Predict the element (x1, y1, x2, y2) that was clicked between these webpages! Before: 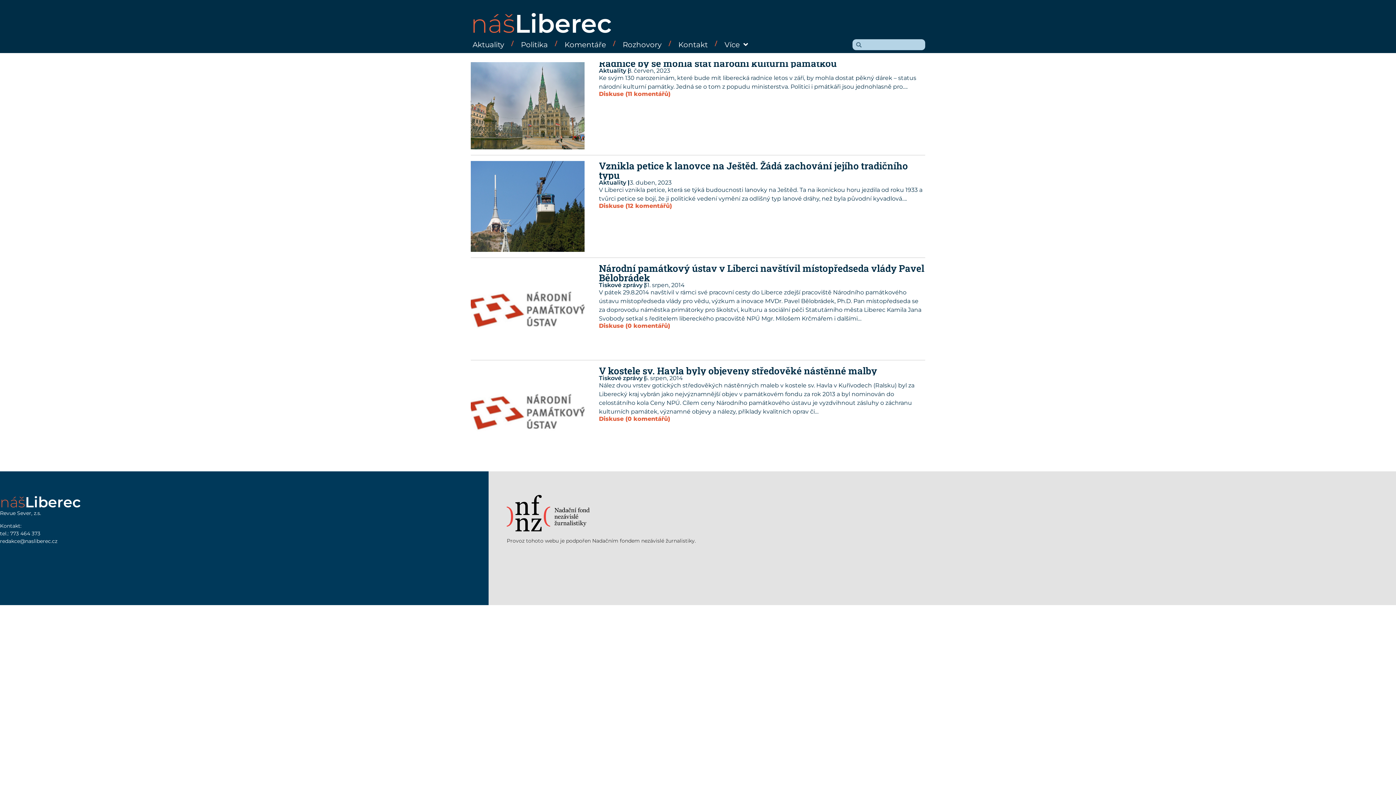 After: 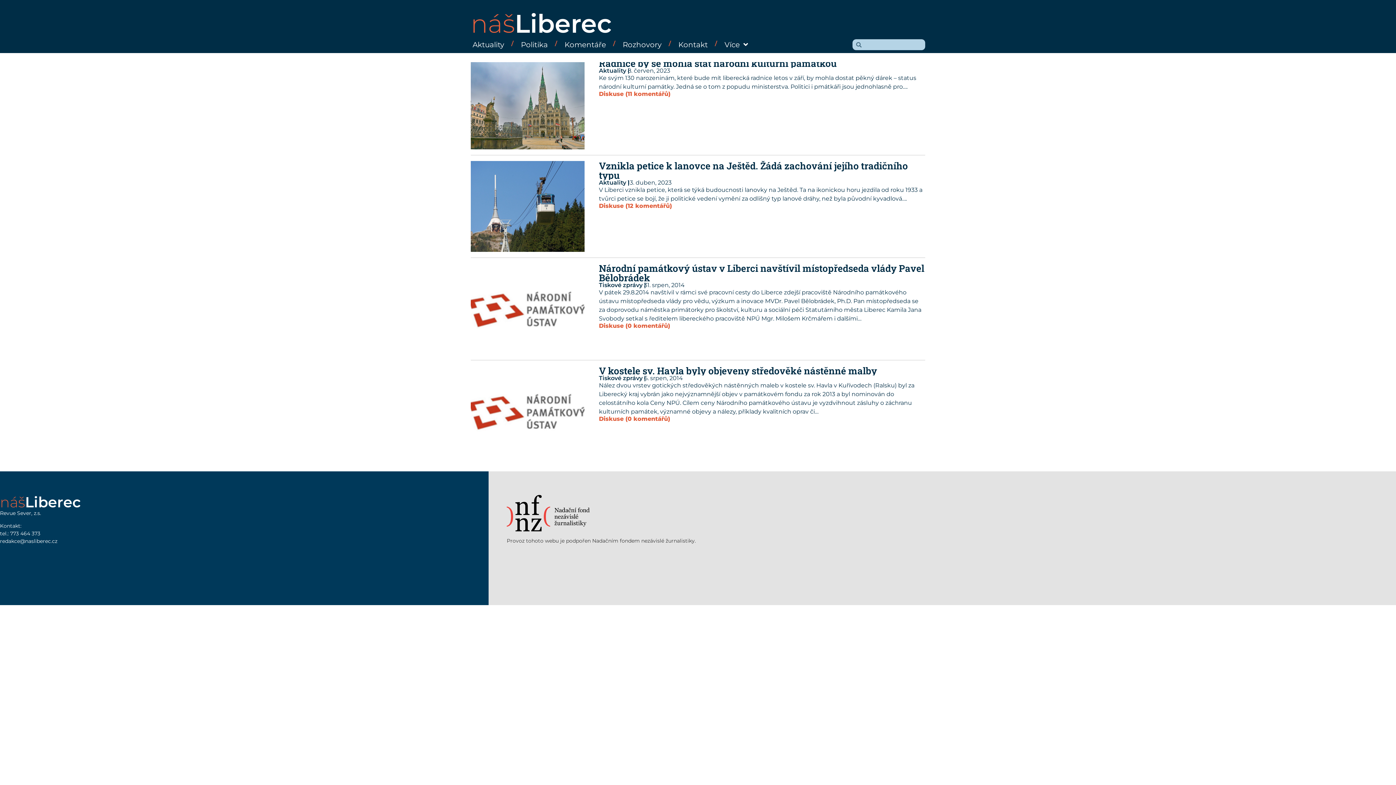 Action: label: redakce@nasliberec.cz bbox: (0, 538, 57, 544)